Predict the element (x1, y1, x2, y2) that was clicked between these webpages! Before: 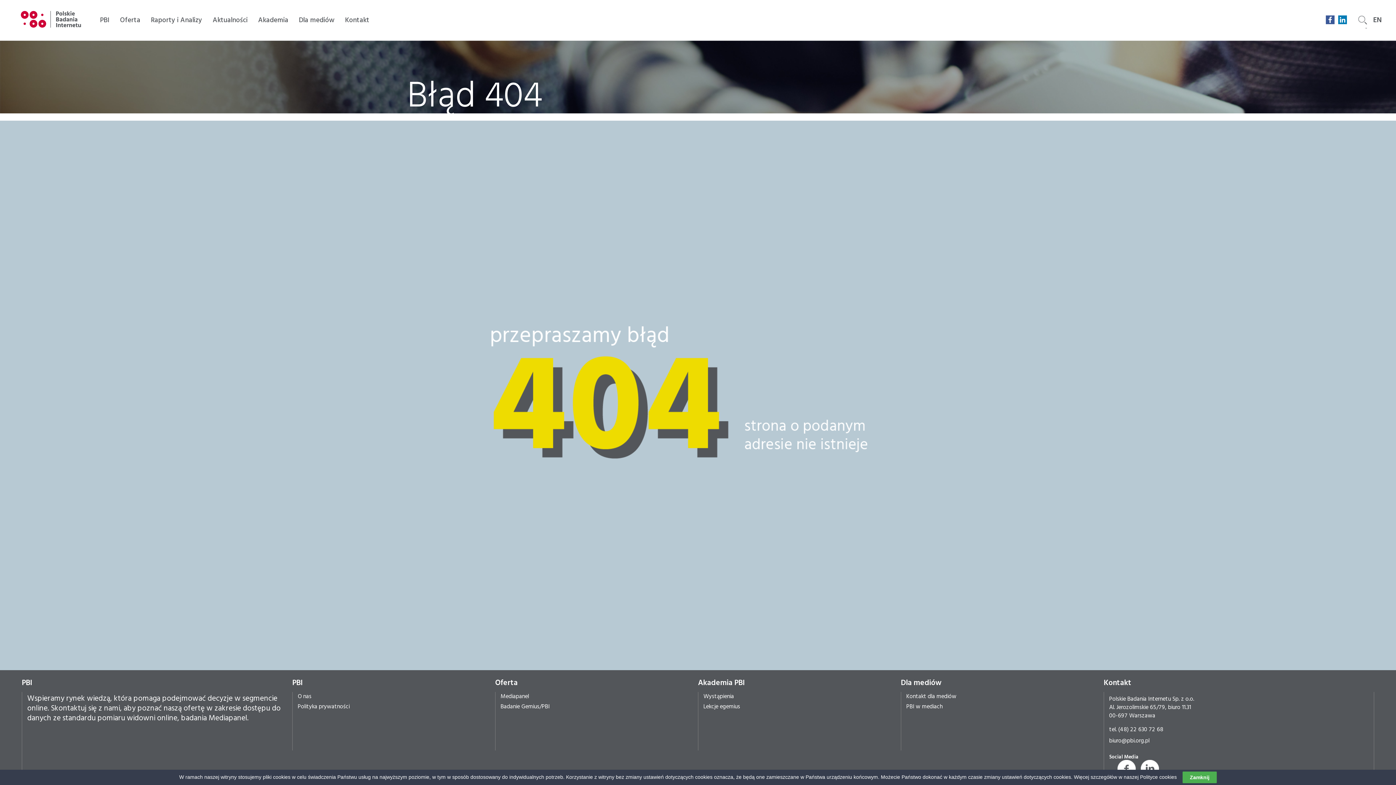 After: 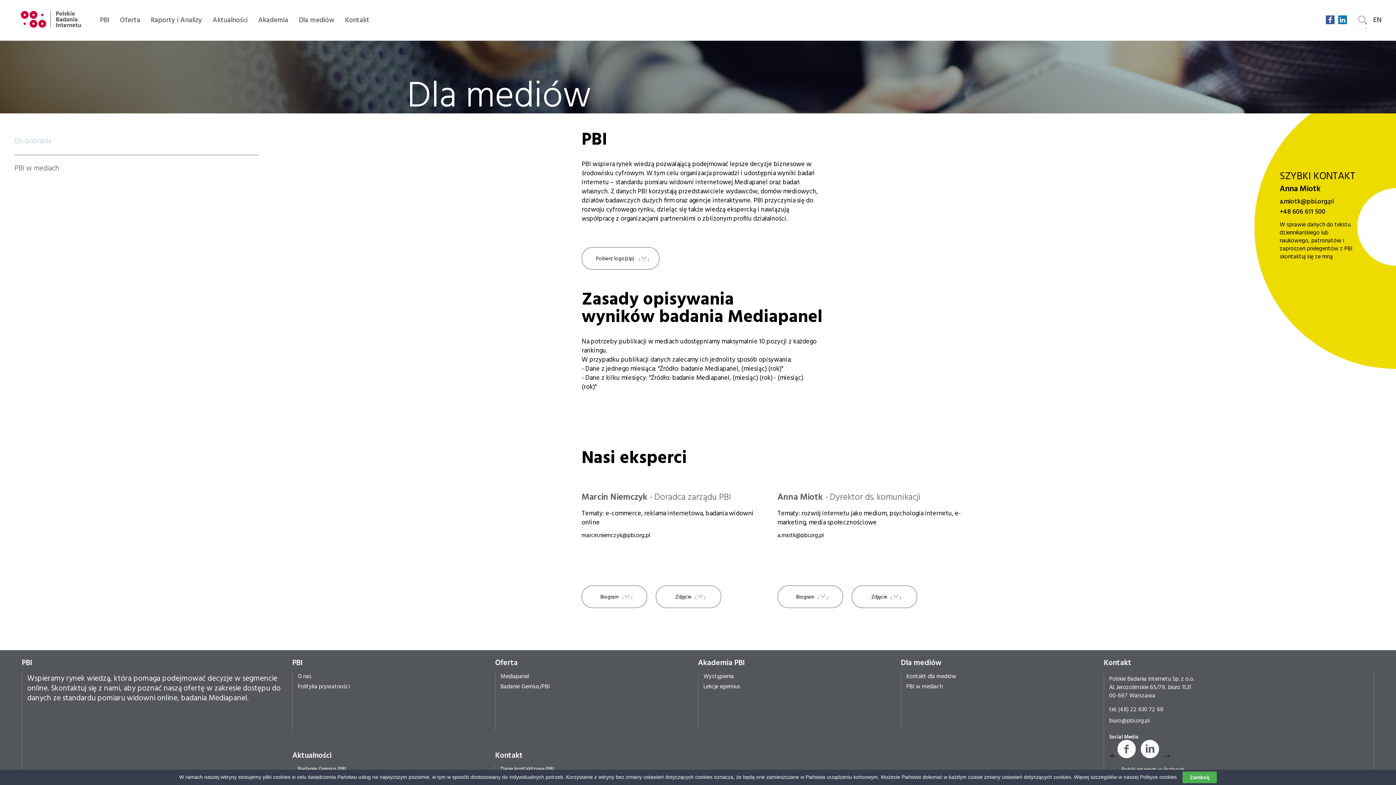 Action: bbox: (901, 694, 962, 700) label: Kontakt dla mediów